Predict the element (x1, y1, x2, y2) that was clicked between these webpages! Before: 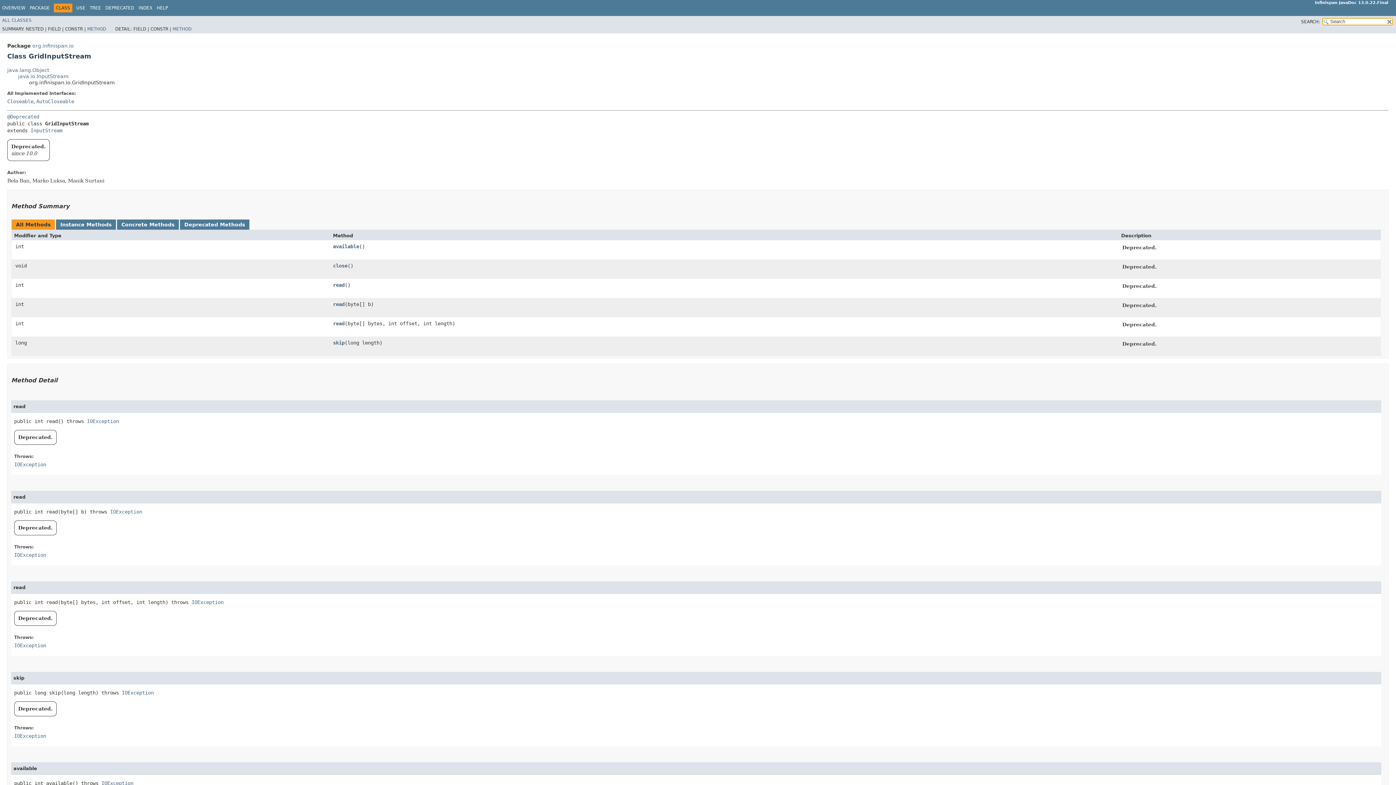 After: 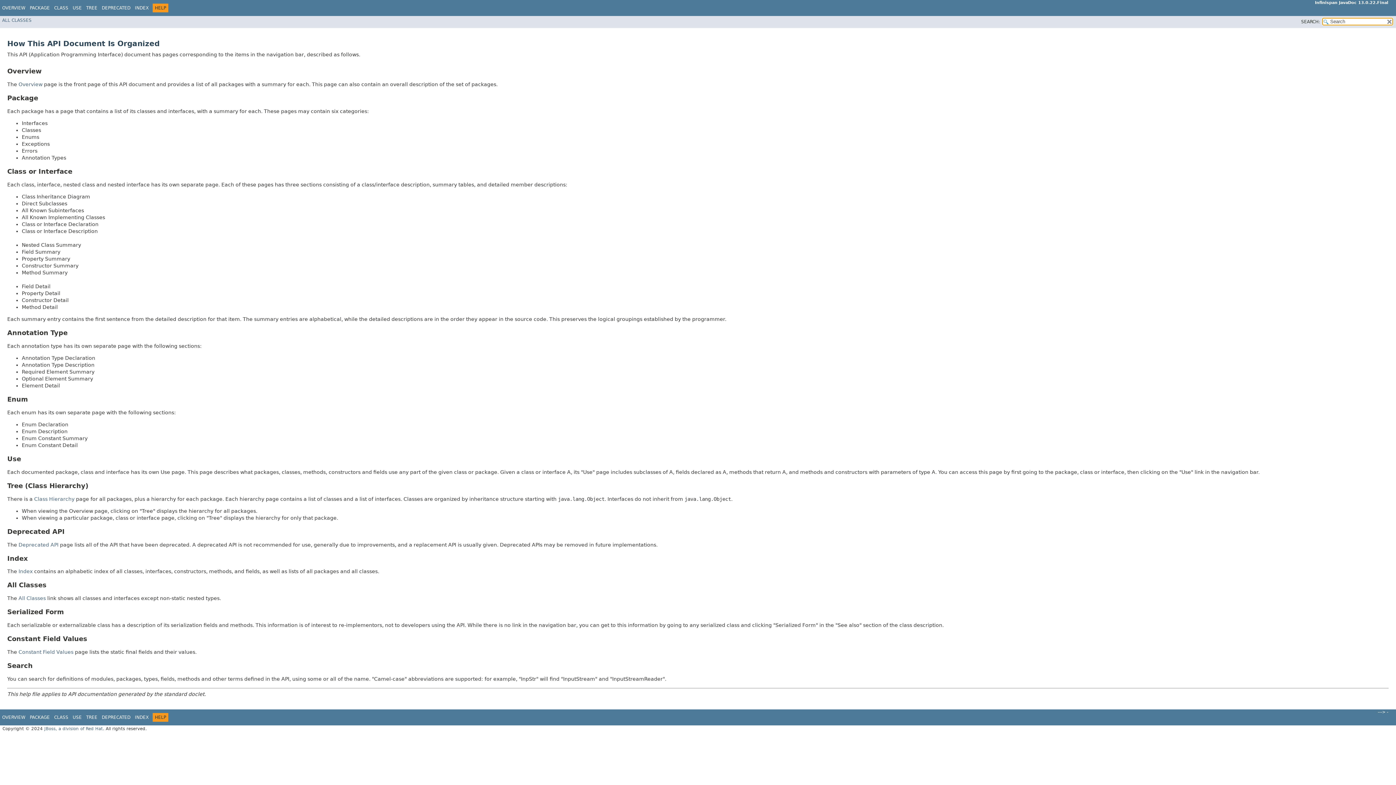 Action: bbox: (156, 5, 168, 10) label: HELP